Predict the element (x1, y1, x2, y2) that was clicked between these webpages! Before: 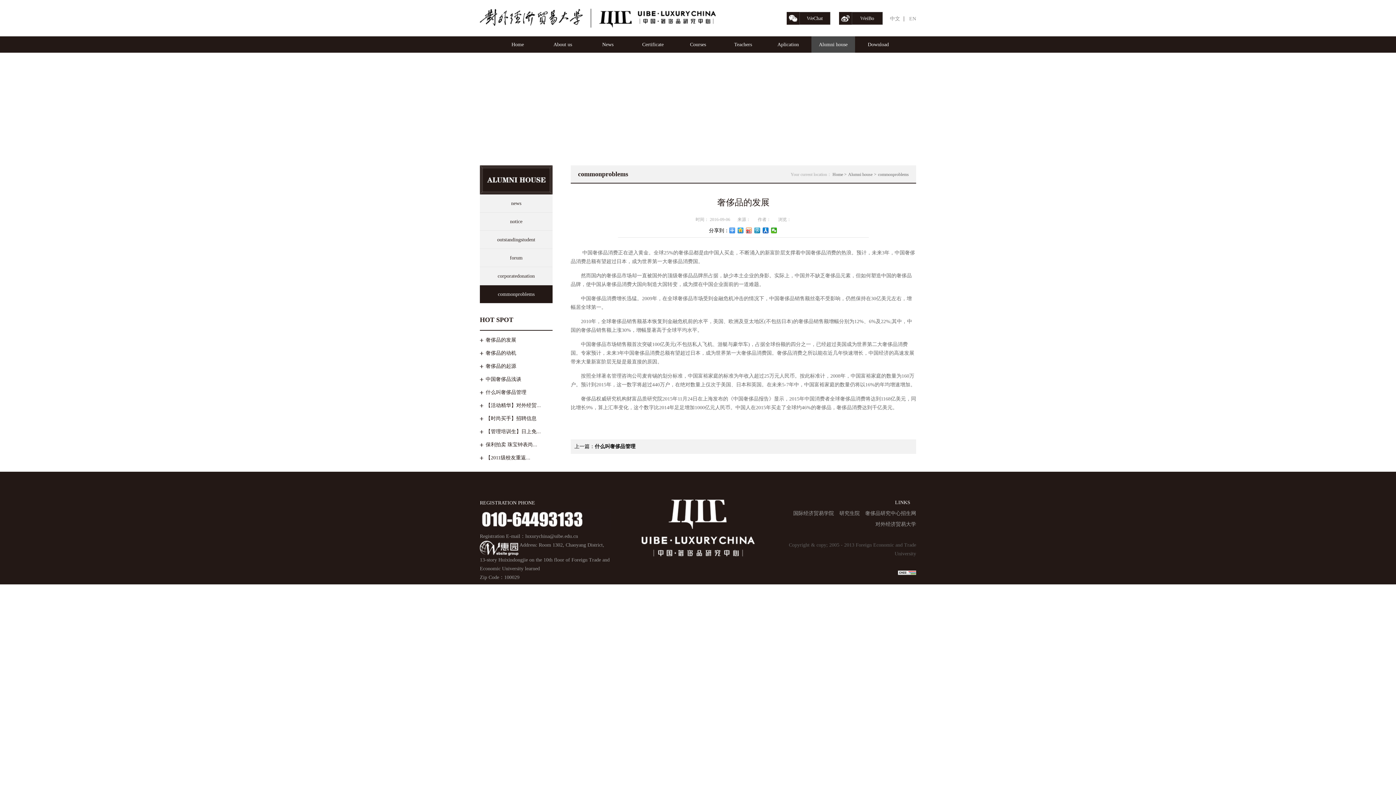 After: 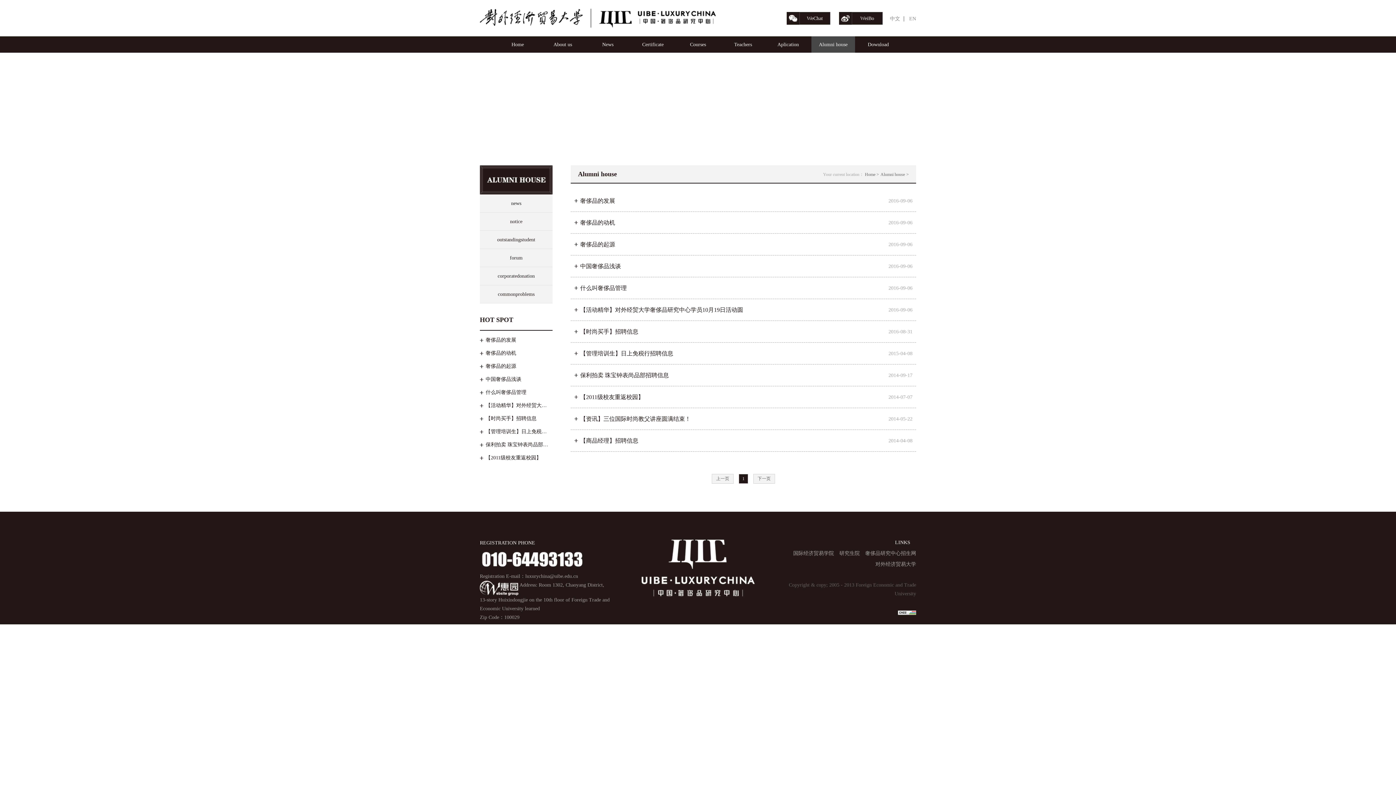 Action: label: Alumni house bbox: (848, 172, 872, 177)